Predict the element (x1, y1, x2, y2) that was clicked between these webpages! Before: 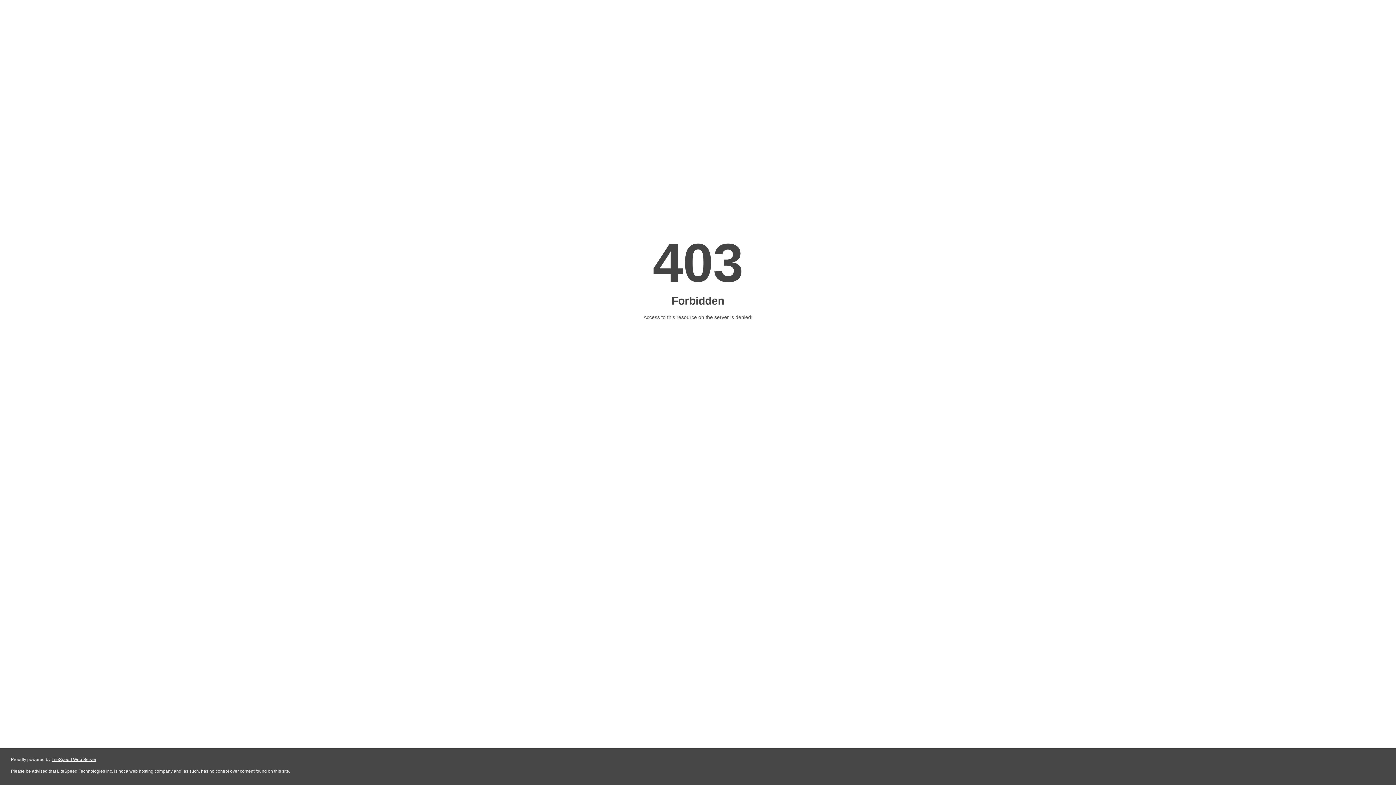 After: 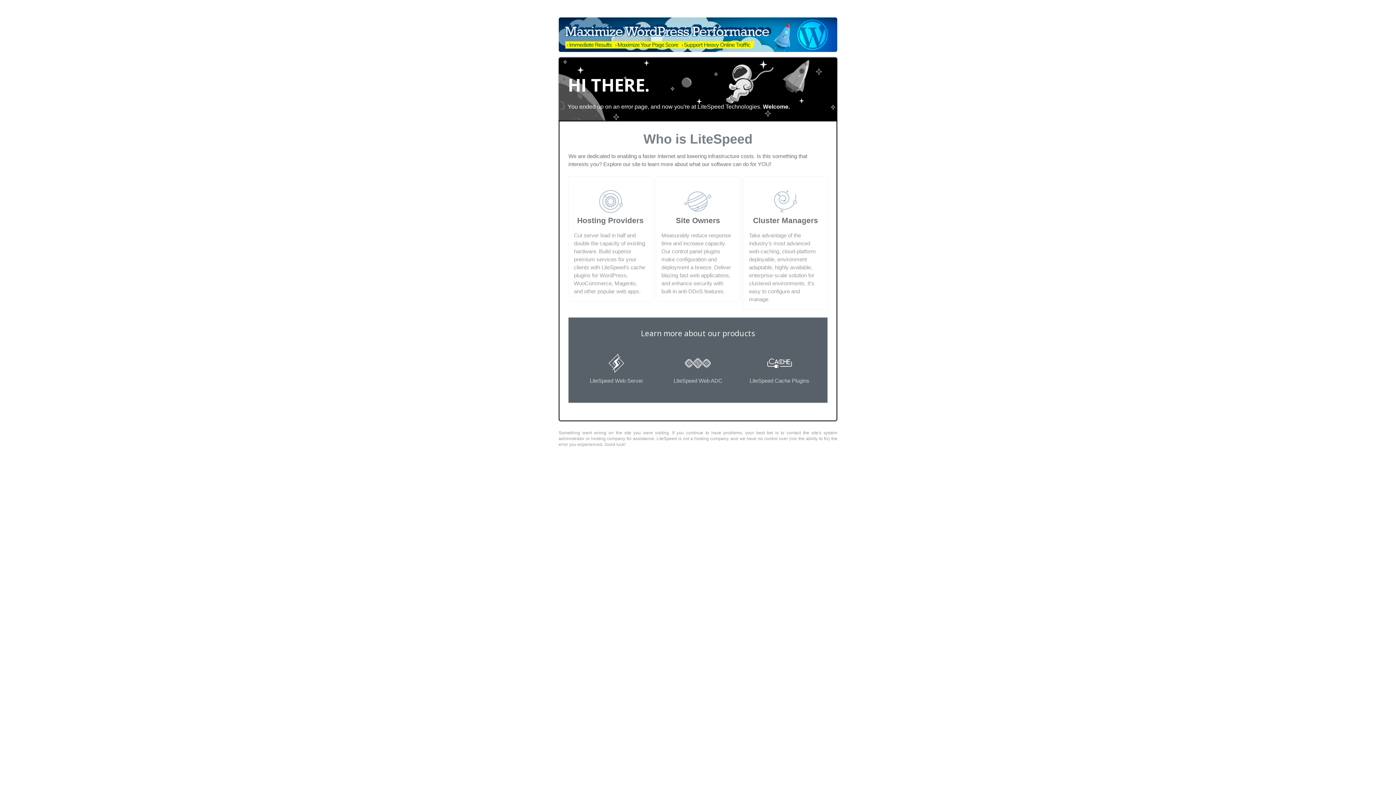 Action: label: LiteSpeed Web Server bbox: (51, 757, 96, 762)